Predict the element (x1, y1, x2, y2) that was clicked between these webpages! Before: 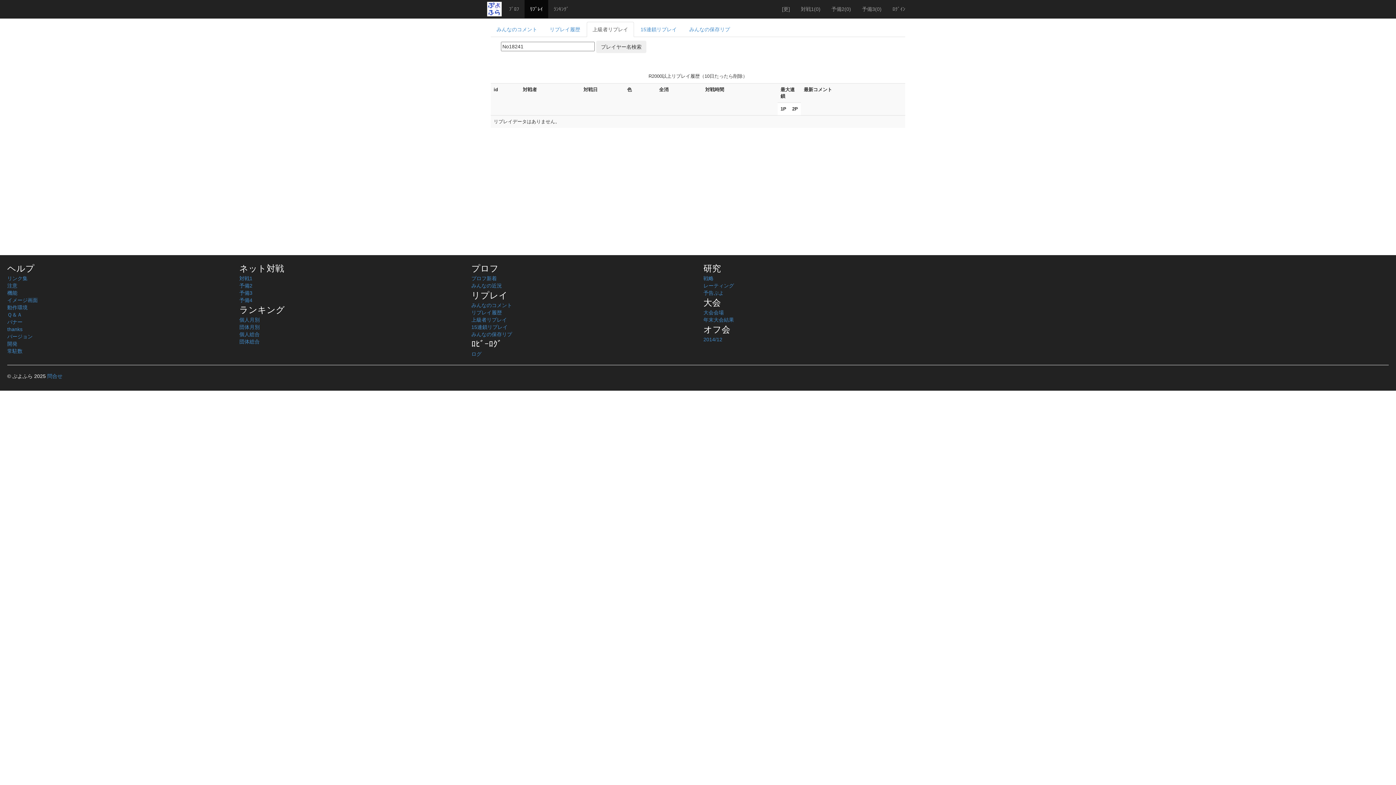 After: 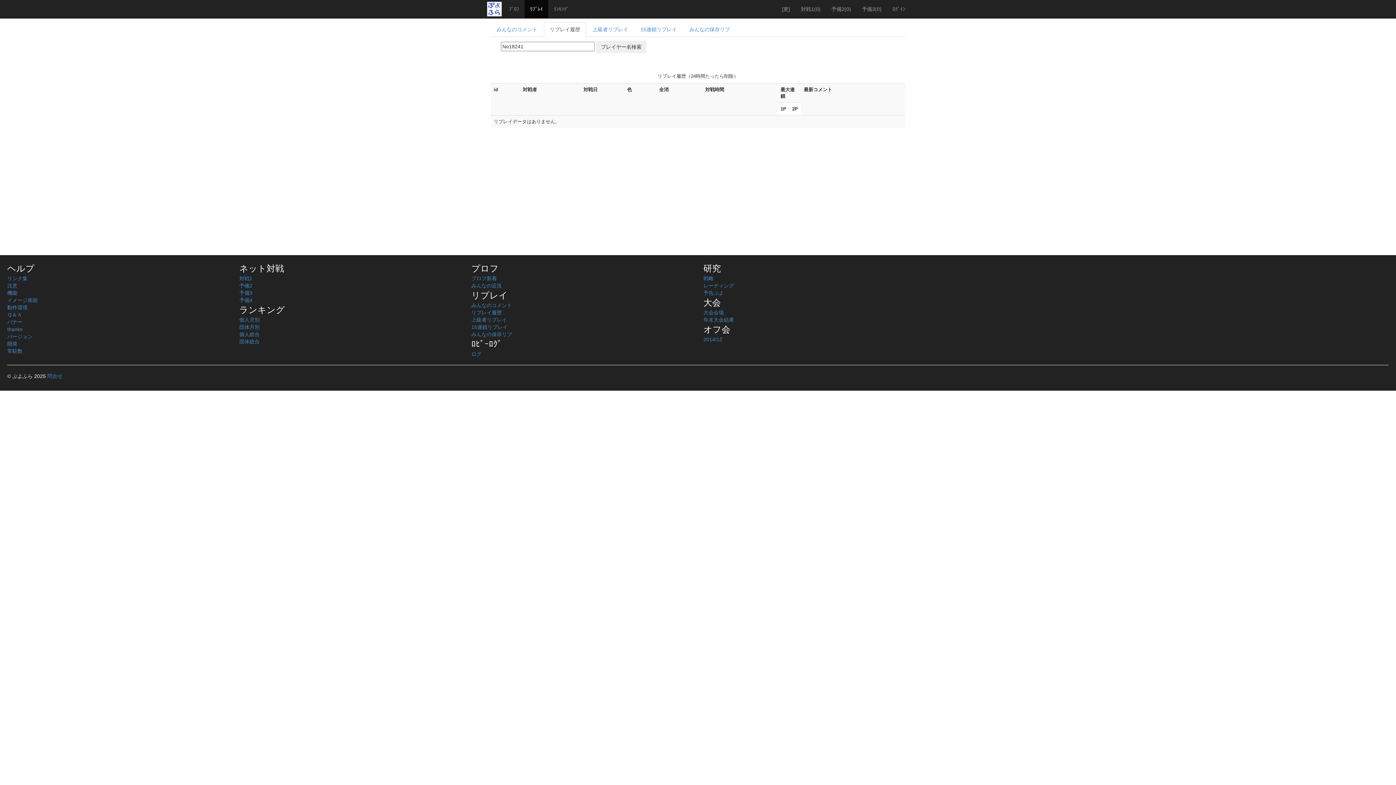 Action: label: リプレイ履歴 bbox: (544, 21, 586, 37)